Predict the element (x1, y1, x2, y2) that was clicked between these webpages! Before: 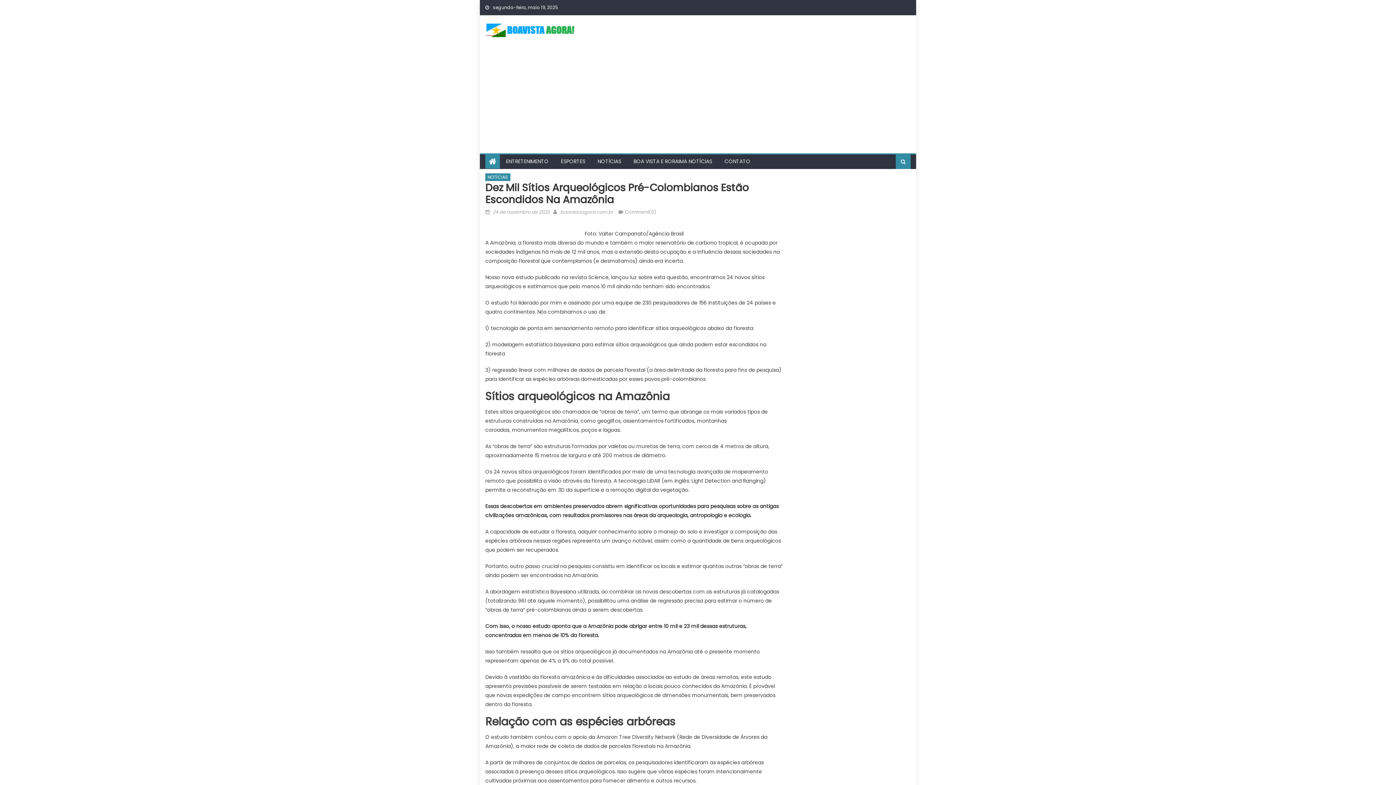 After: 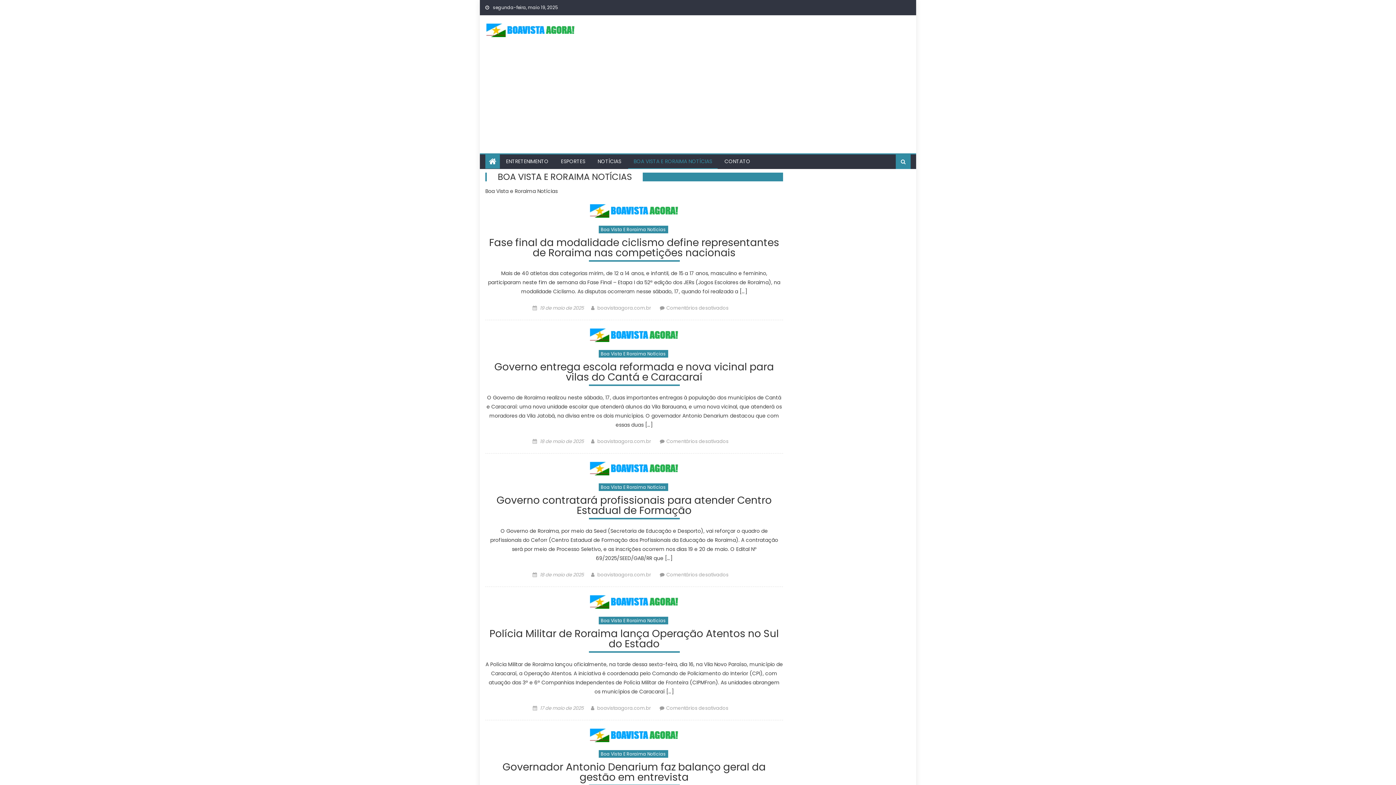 Action: label: BOA VISTA E RORAIMA NOTÍCIAS bbox: (628, 154, 717, 168)